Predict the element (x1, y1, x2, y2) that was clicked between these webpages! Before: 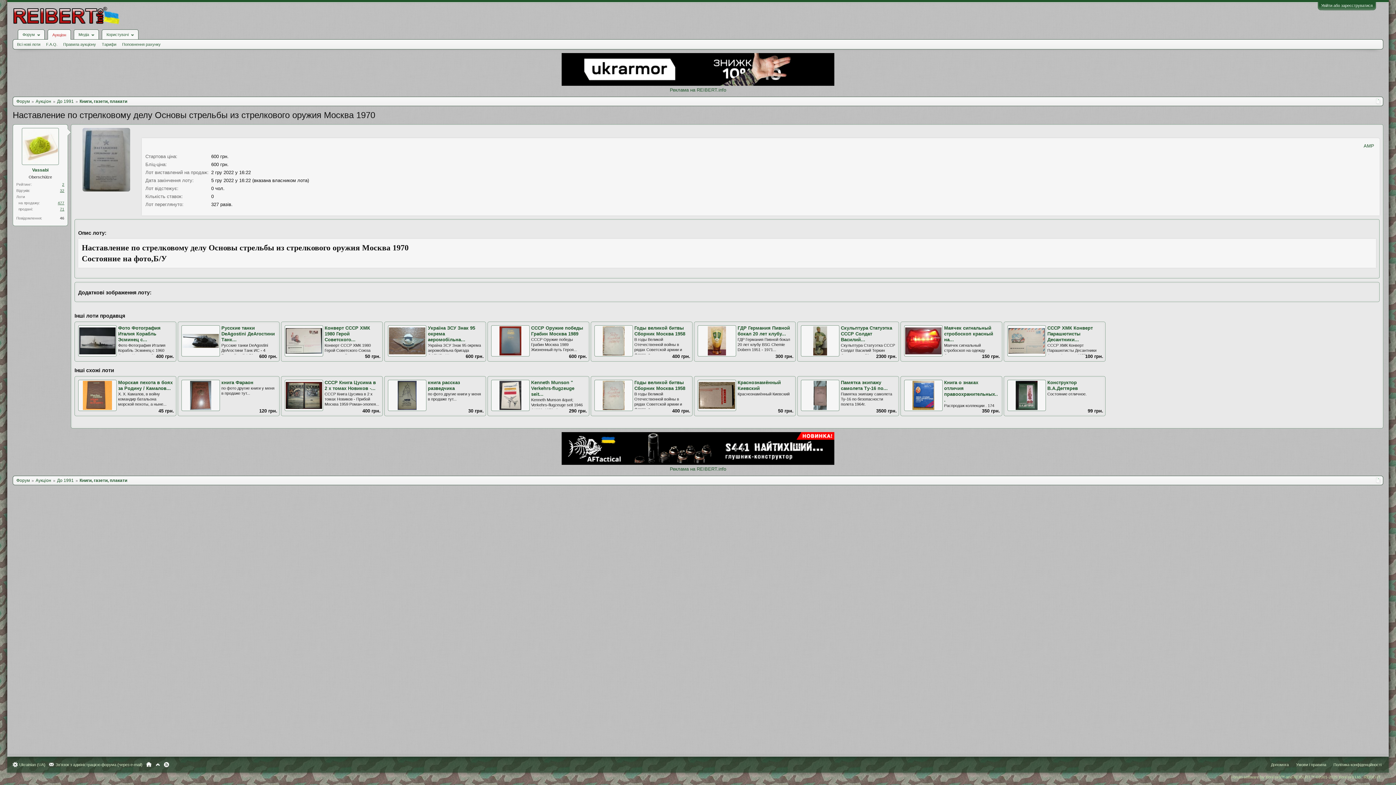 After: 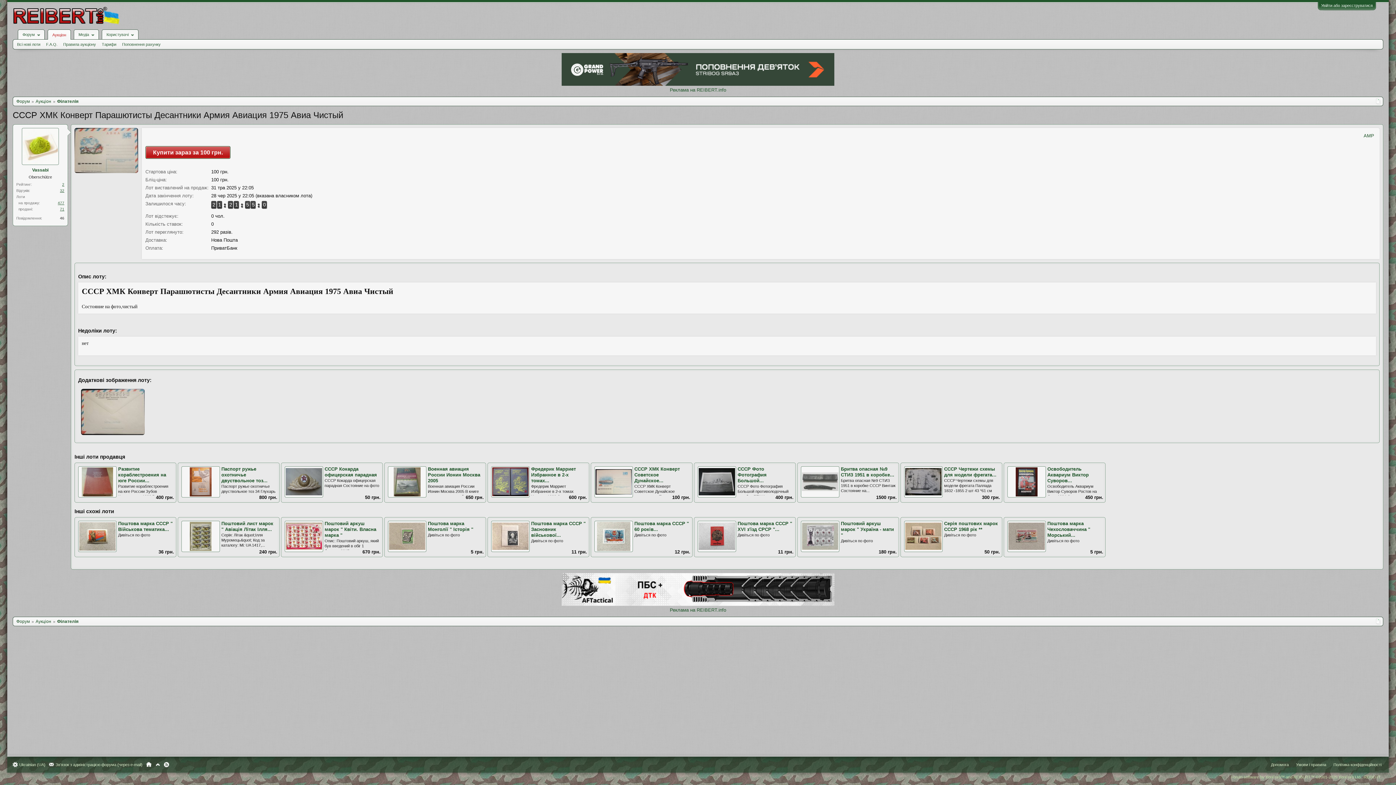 Action: label: СССР ХМК Конверт Парашютисты Десантники... bbox: (1047, 325, 1093, 342)